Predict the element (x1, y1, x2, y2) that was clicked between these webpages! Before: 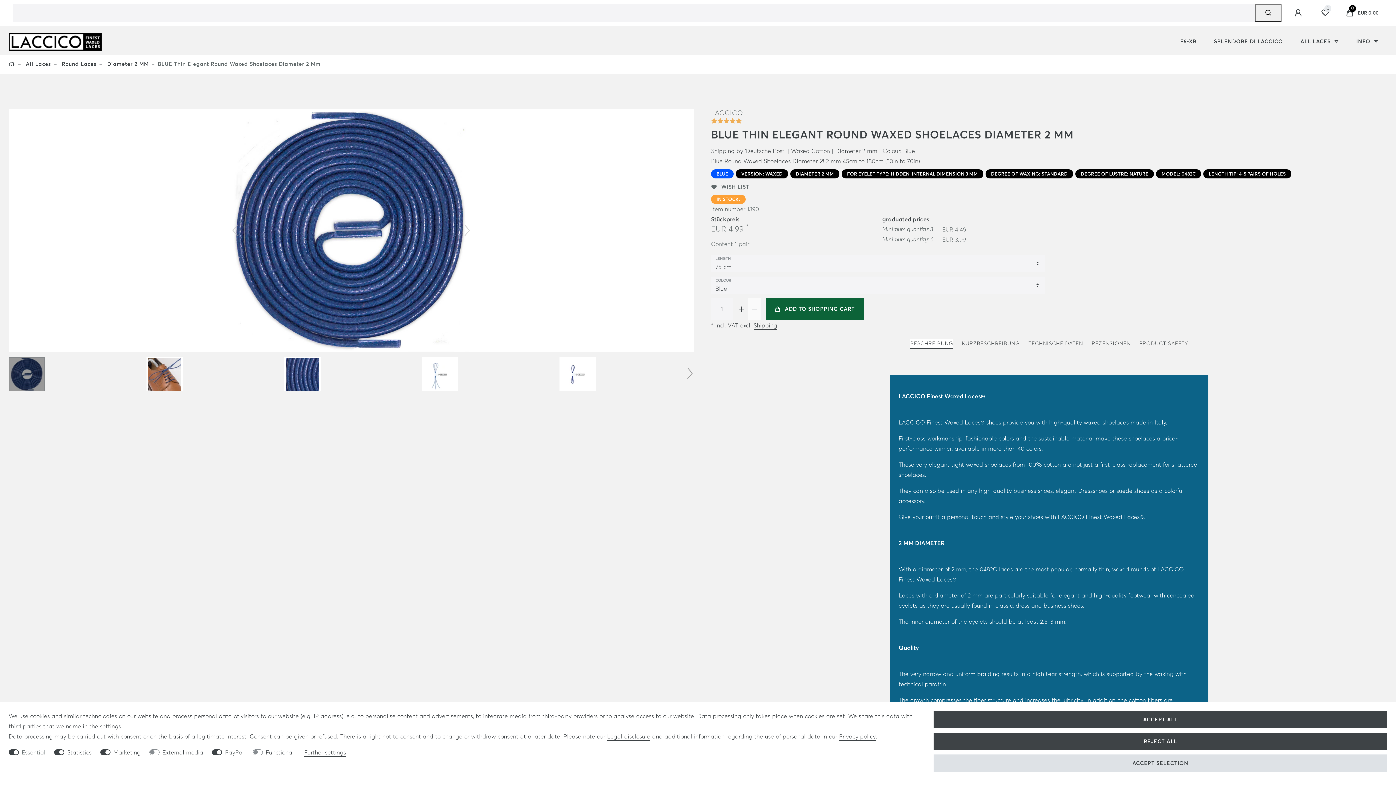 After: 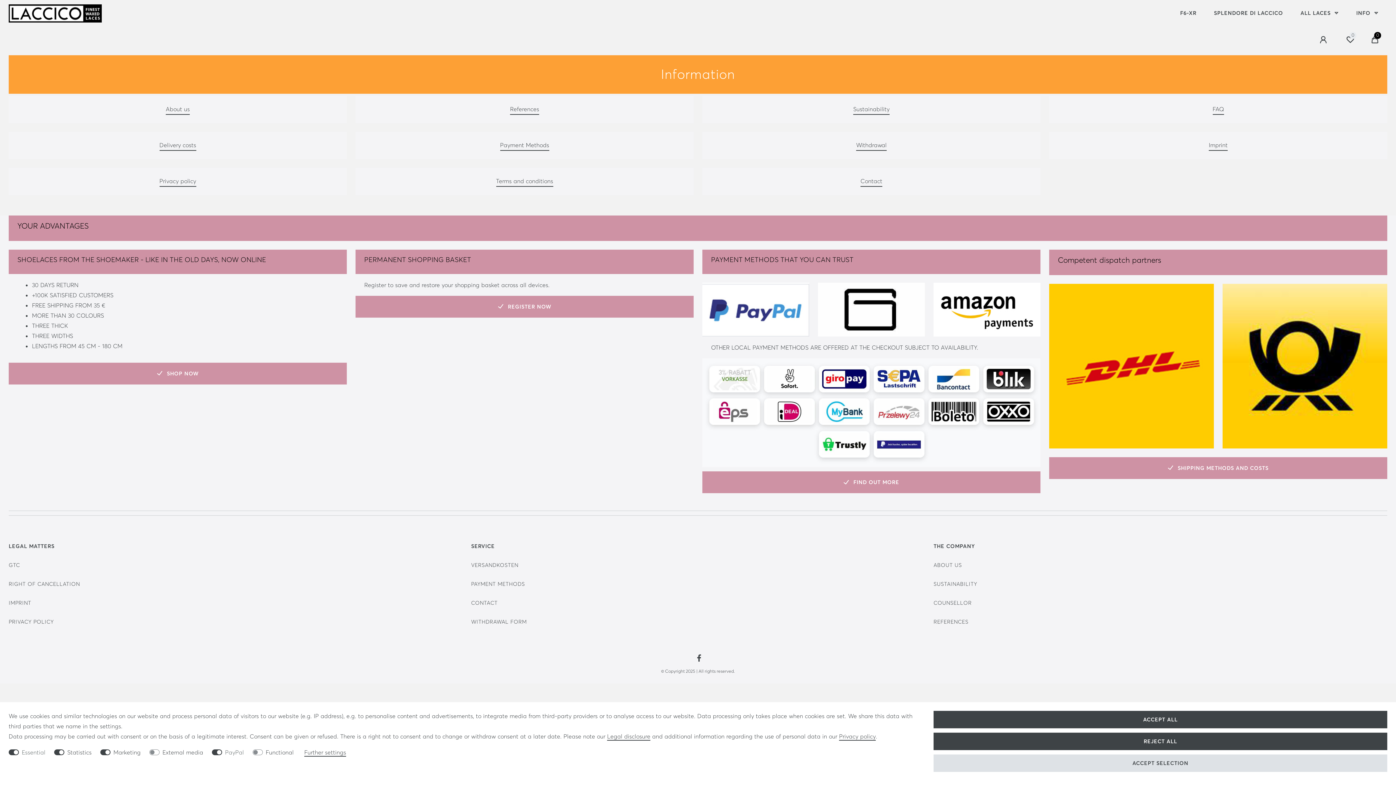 Action: label: INFO  bbox: (1347, 28, 1387, 54)